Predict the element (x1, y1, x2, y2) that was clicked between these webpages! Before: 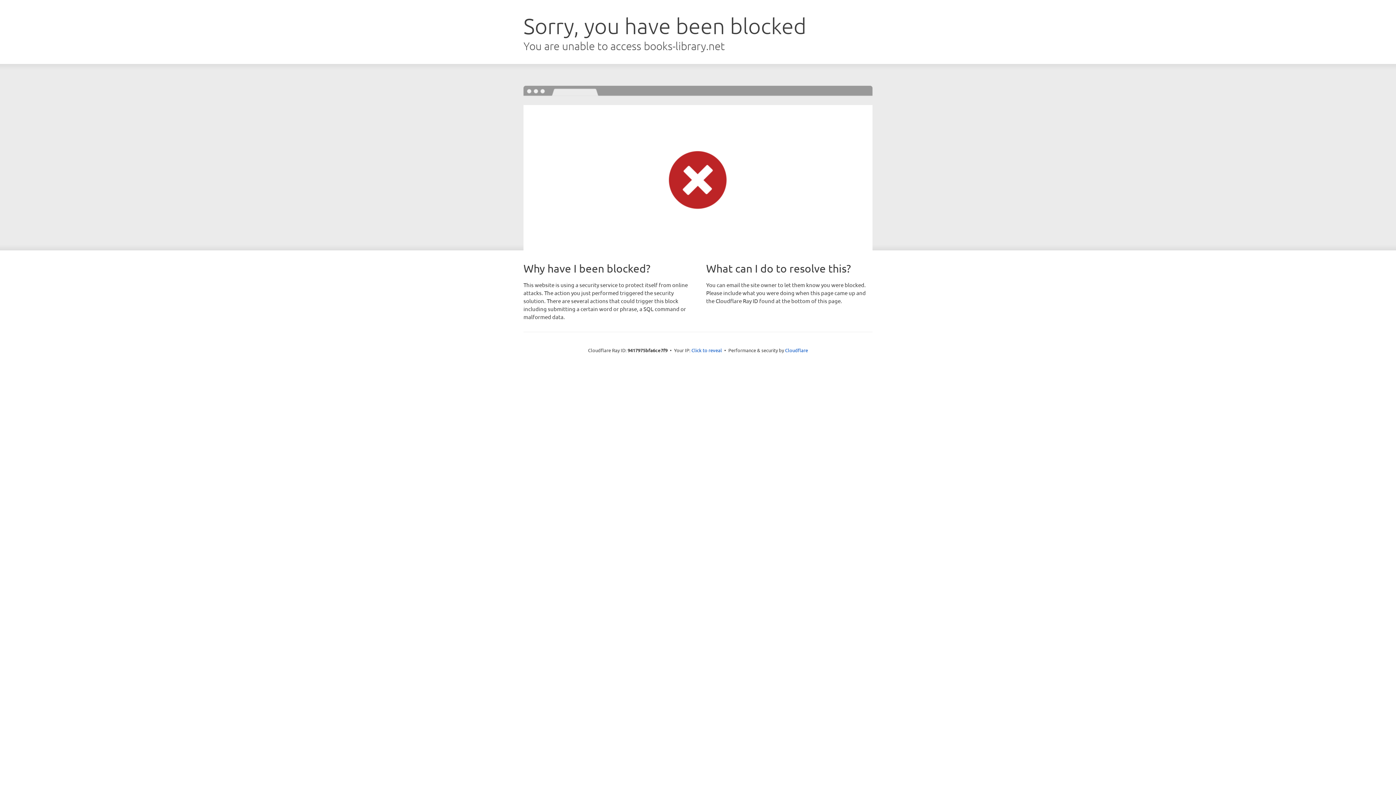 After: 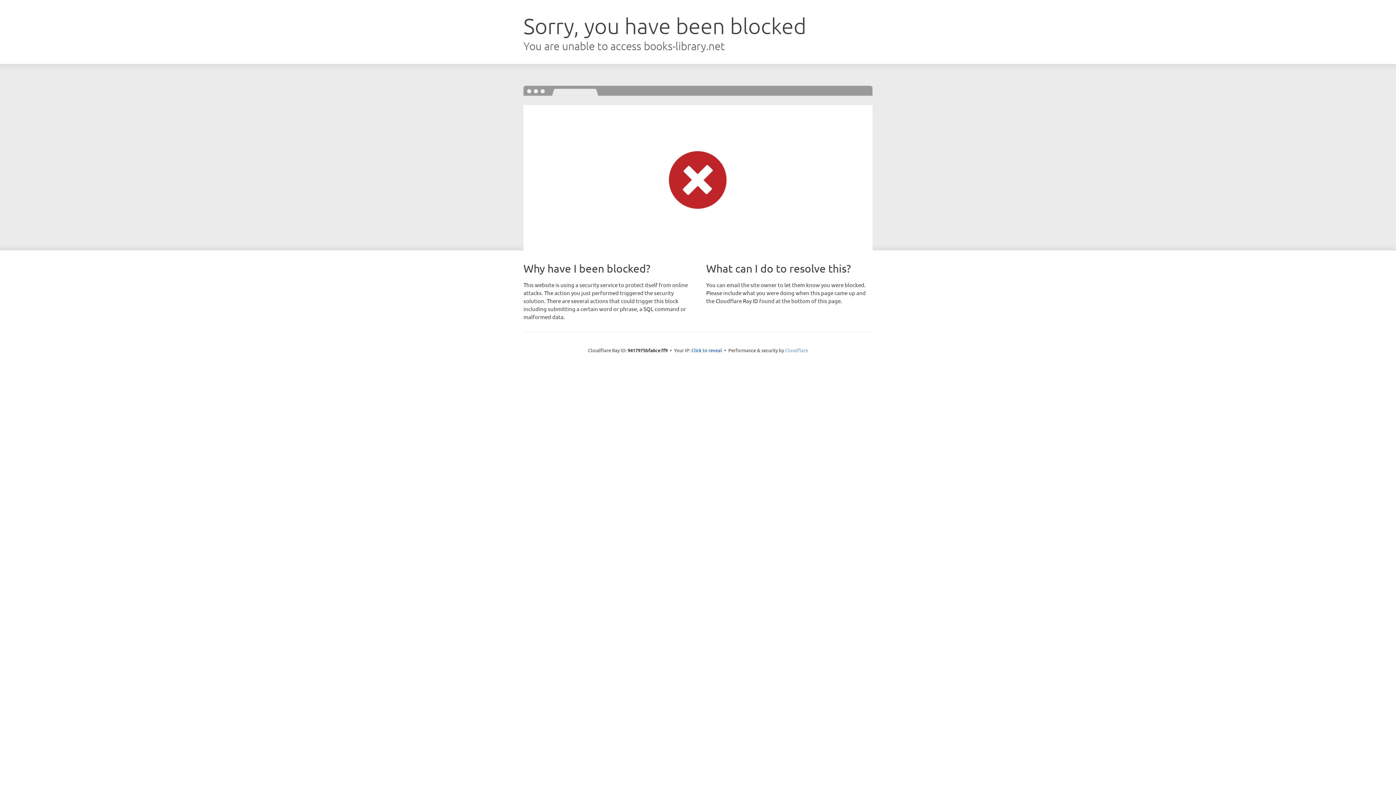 Action: label: Cloudflare bbox: (785, 347, 808, 353)